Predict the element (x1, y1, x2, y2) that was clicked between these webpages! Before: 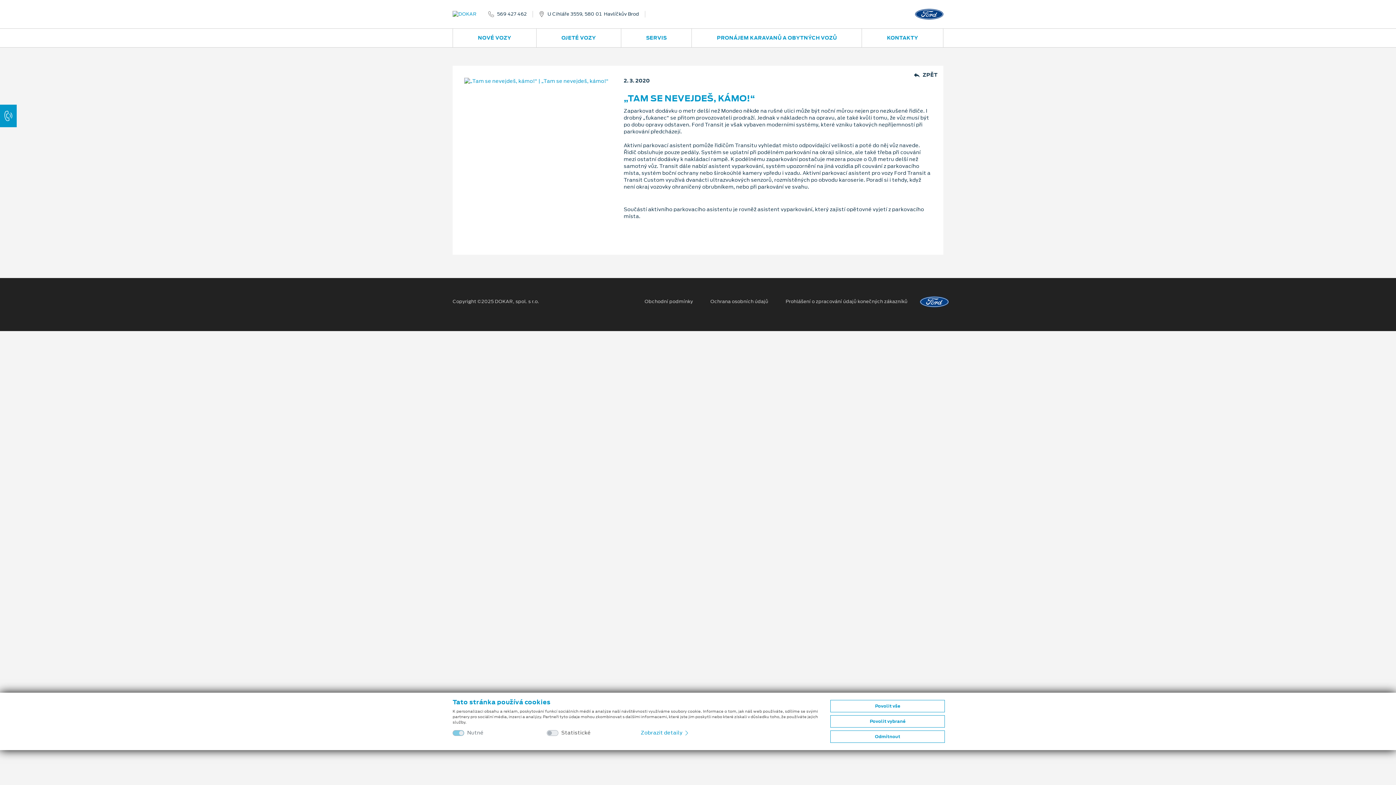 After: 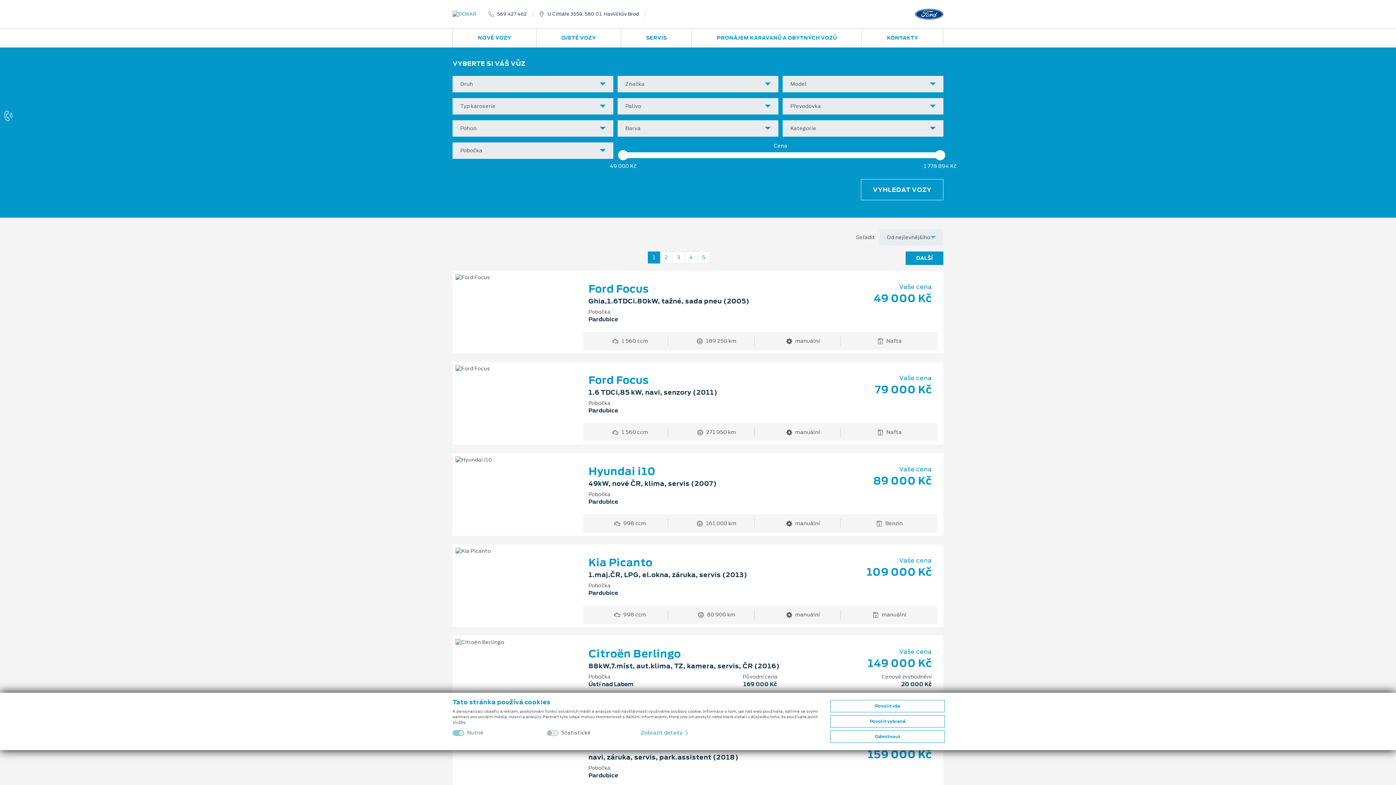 Action: bbox: (536, 28, 620, 47) label: OJETÉ VOZY